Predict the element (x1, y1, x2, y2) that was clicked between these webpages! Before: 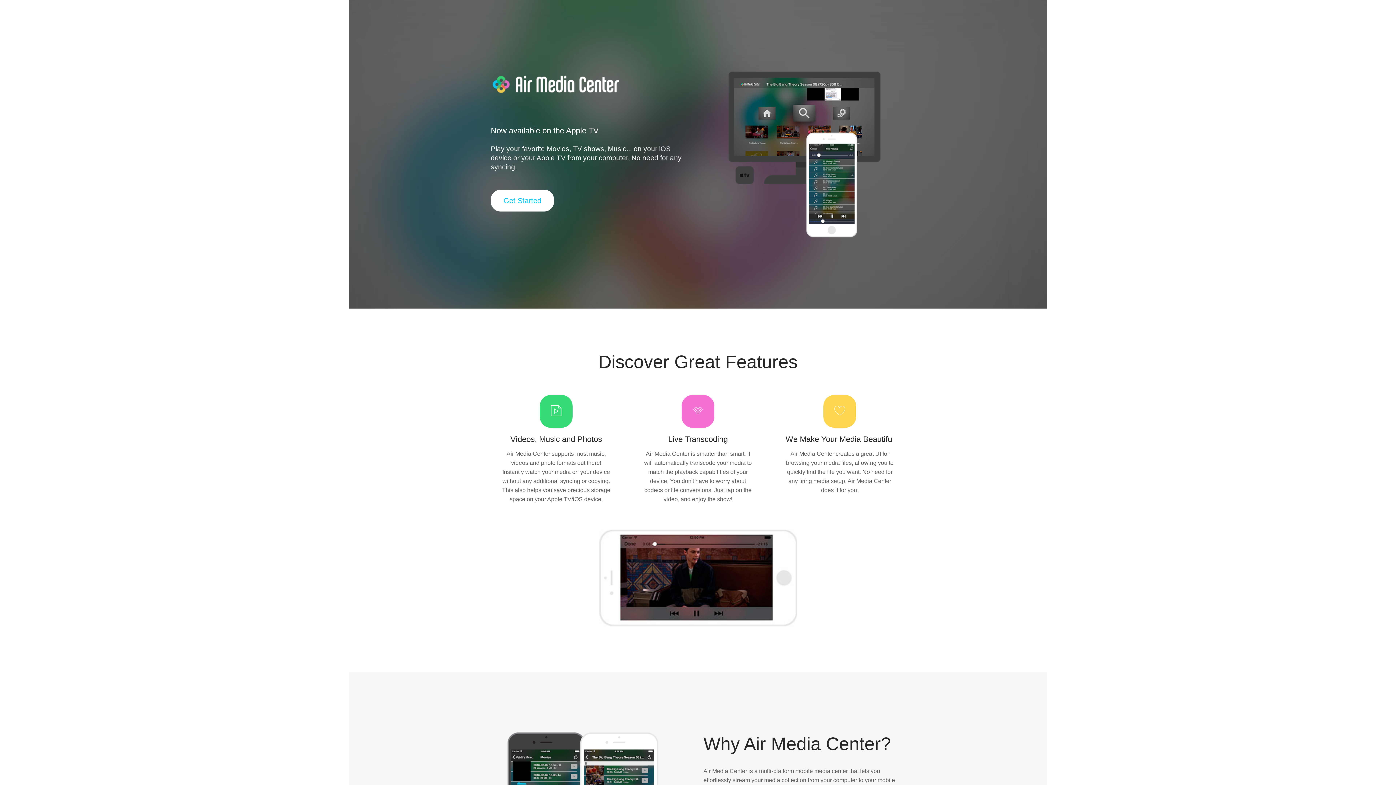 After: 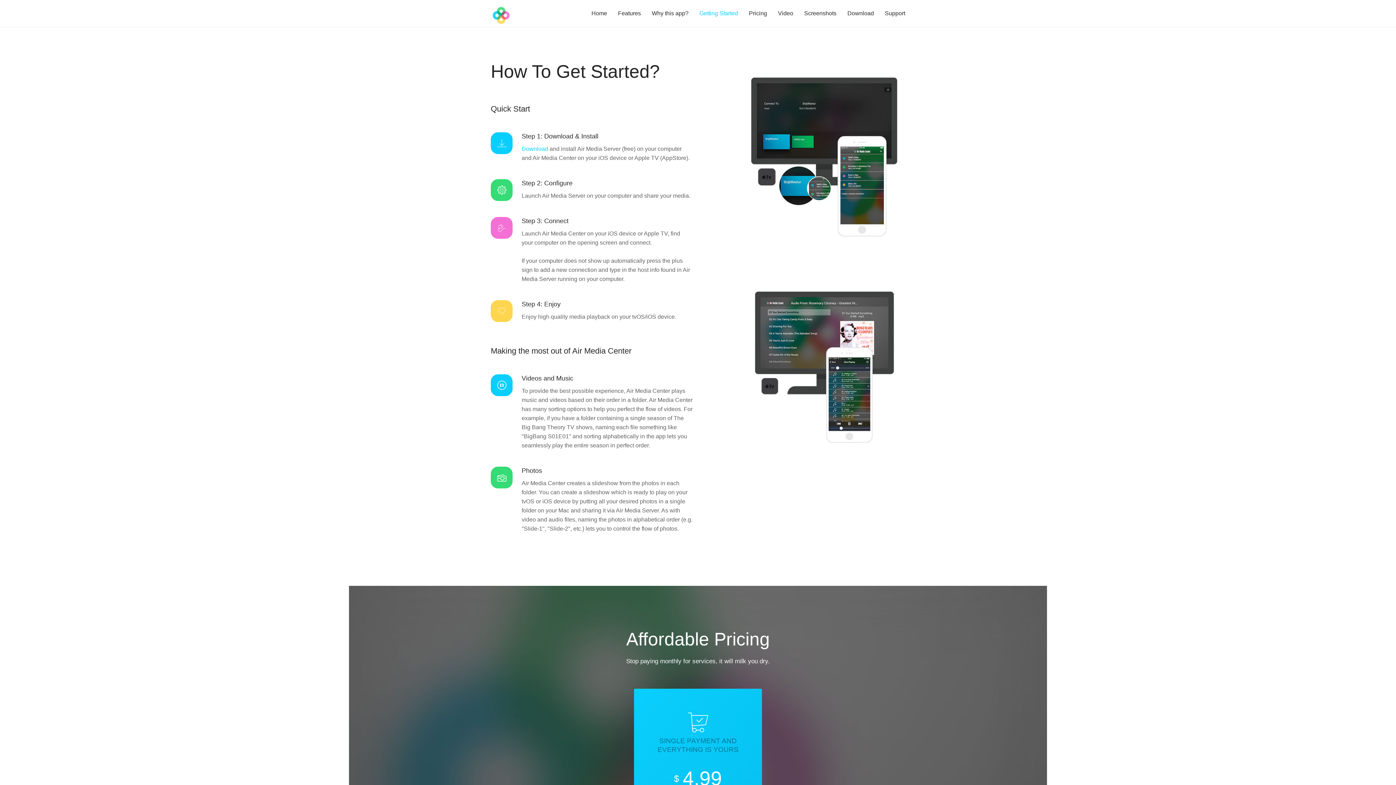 Action: label: Get Started bbox: (490, 189, 554, 211)